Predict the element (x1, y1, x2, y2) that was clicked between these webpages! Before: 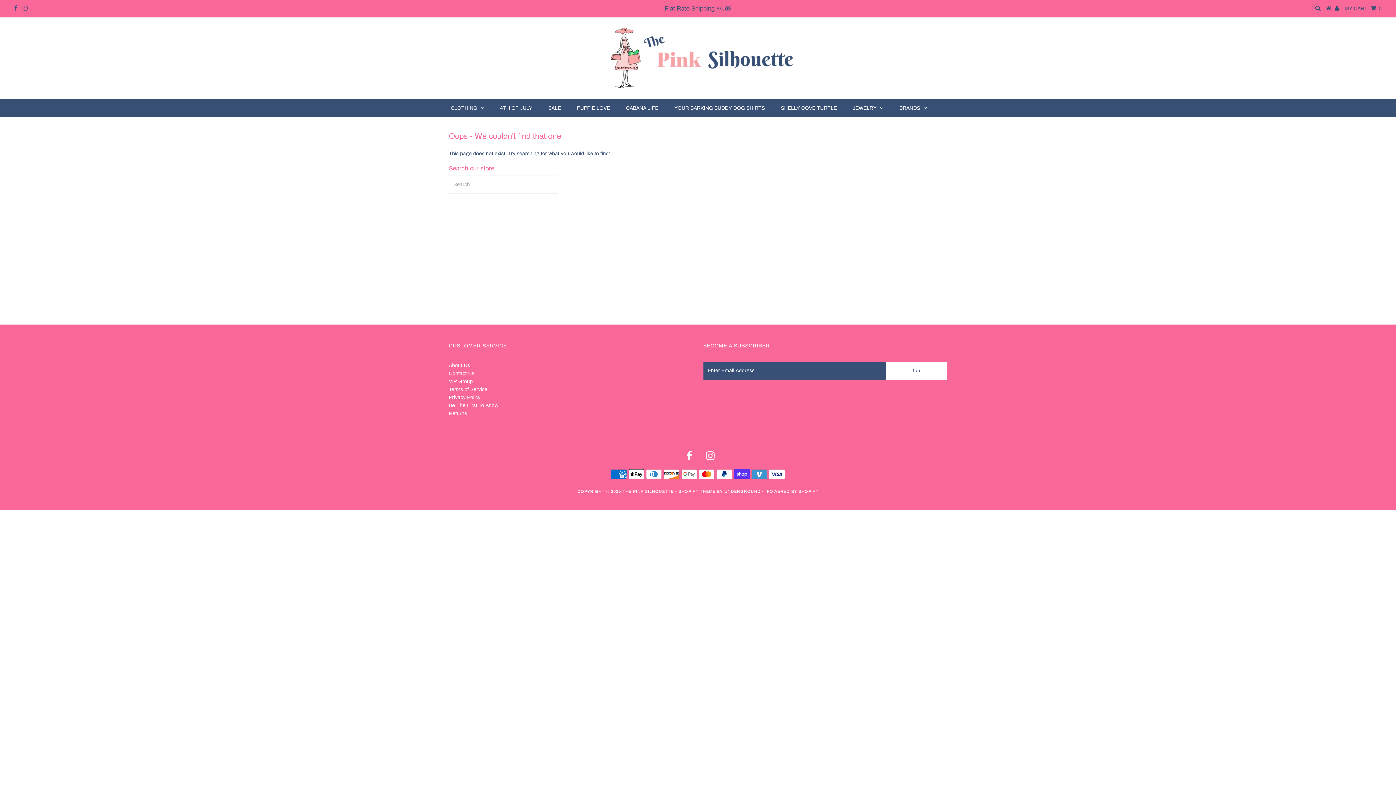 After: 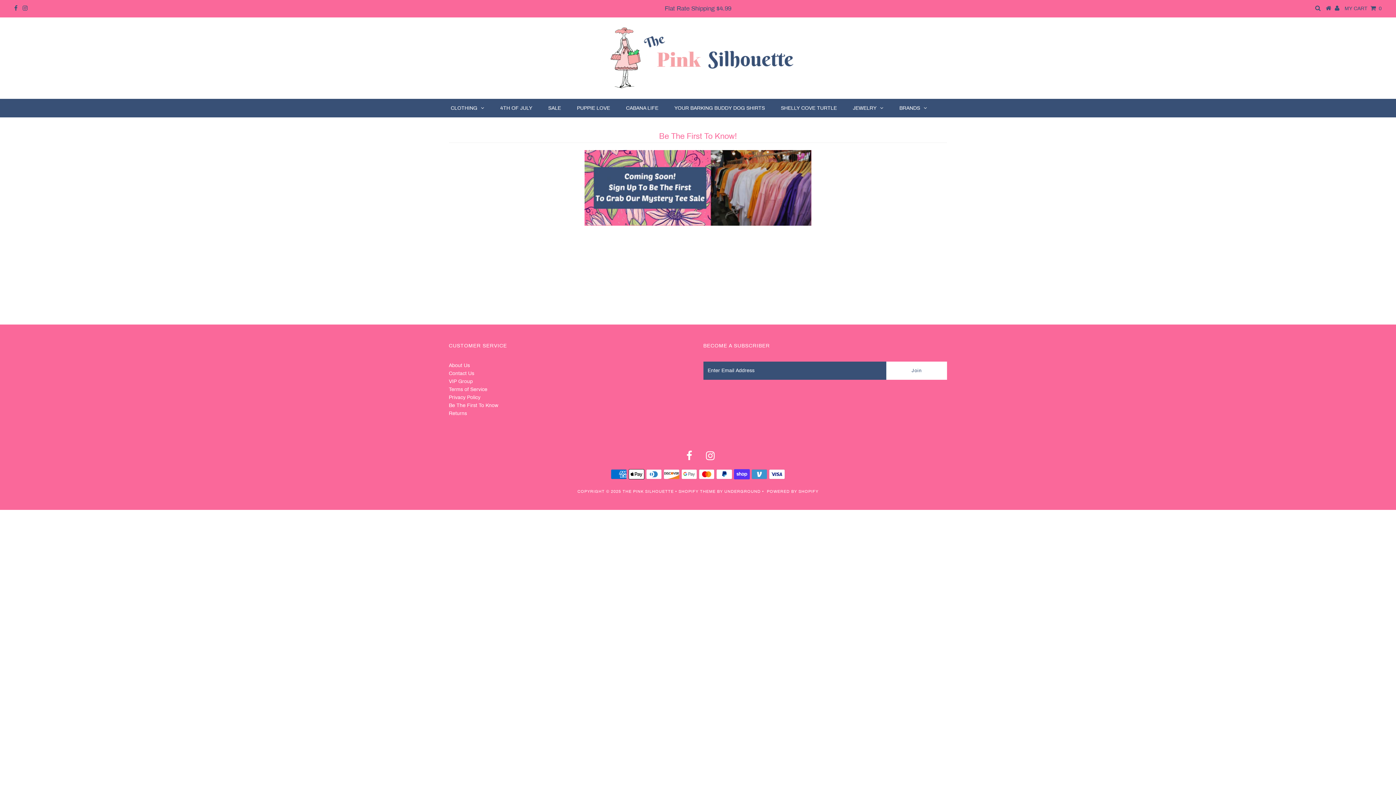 Action: bbox: (448, 402, 498, 408) label: Be The First To Know